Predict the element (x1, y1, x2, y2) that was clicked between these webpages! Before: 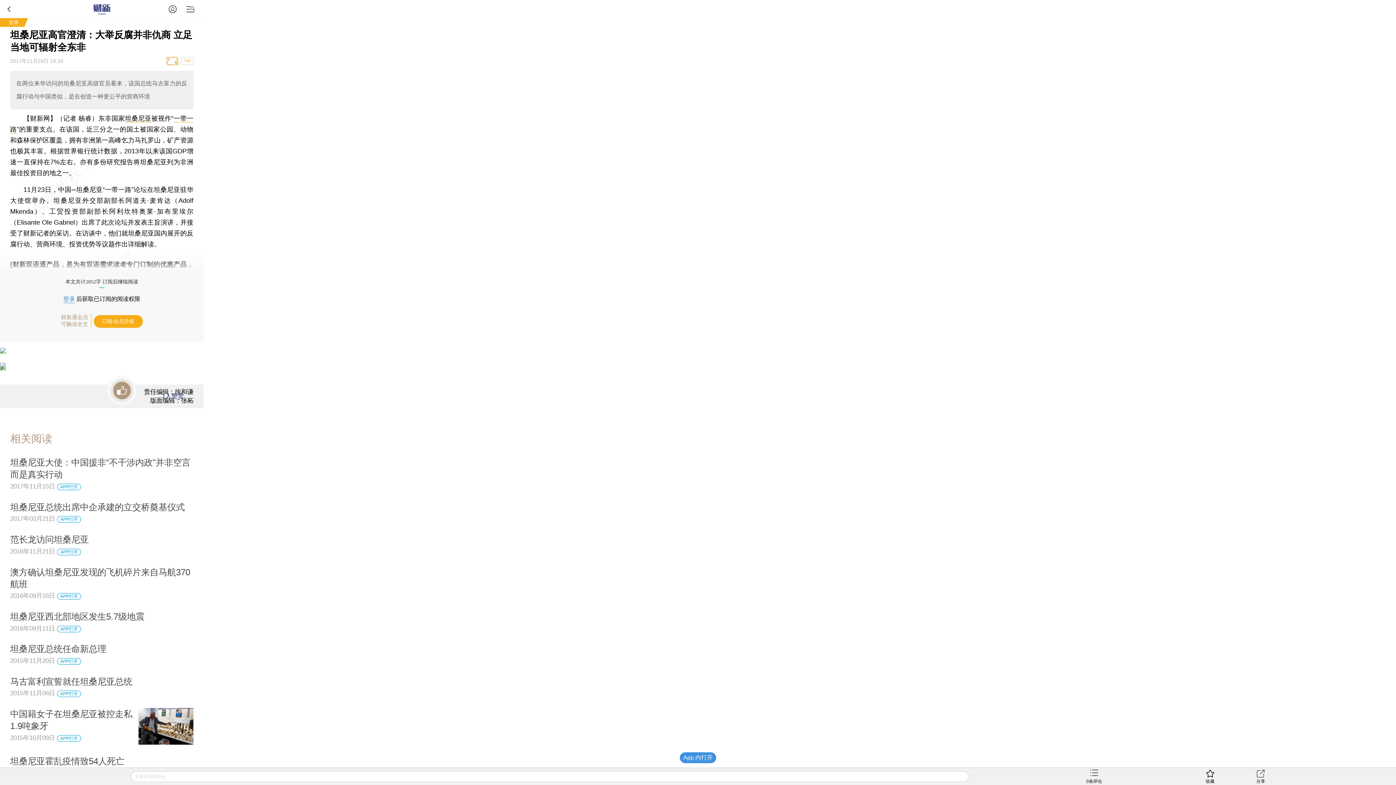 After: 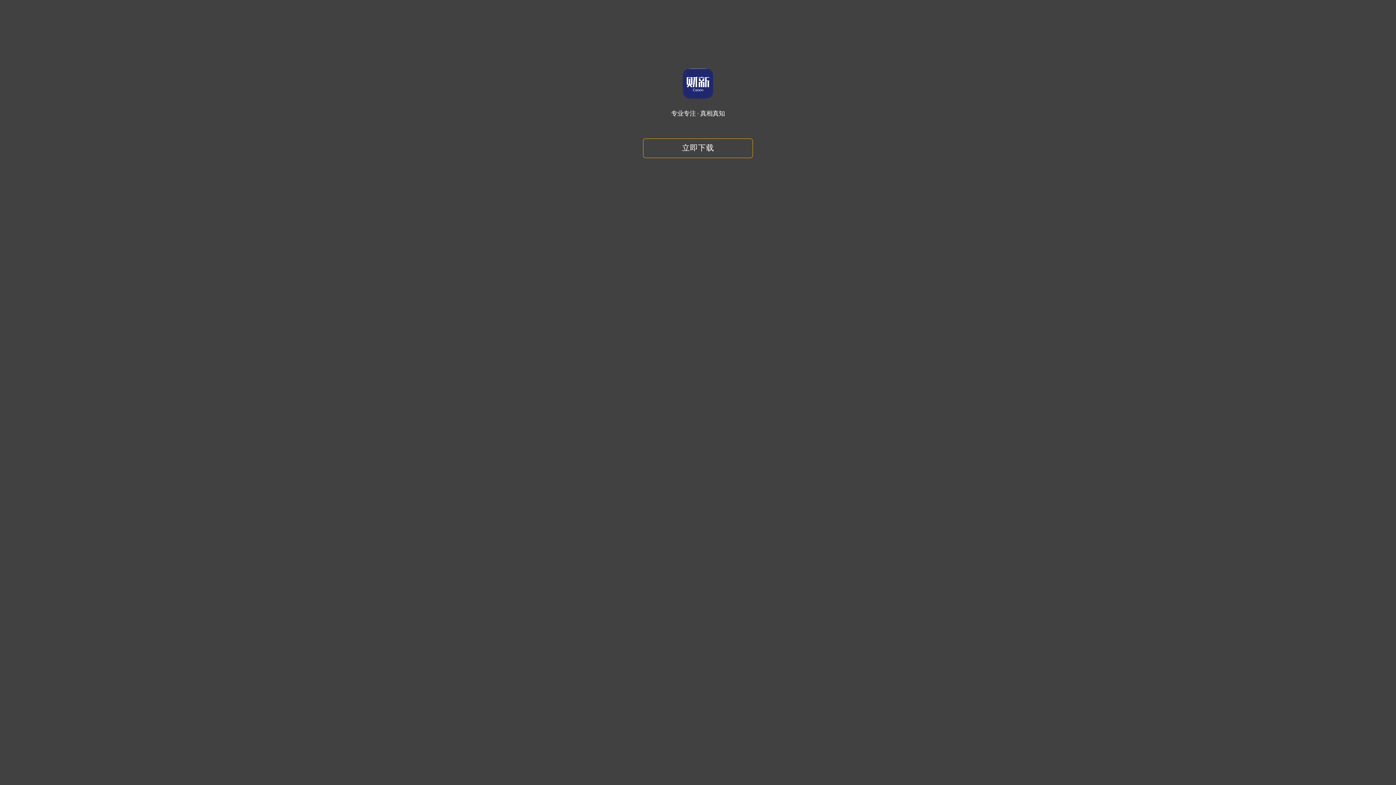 Action: label: 马古富利宣誓就任坦桑尼亚总统 bbox: (10, 677, 132, 686)